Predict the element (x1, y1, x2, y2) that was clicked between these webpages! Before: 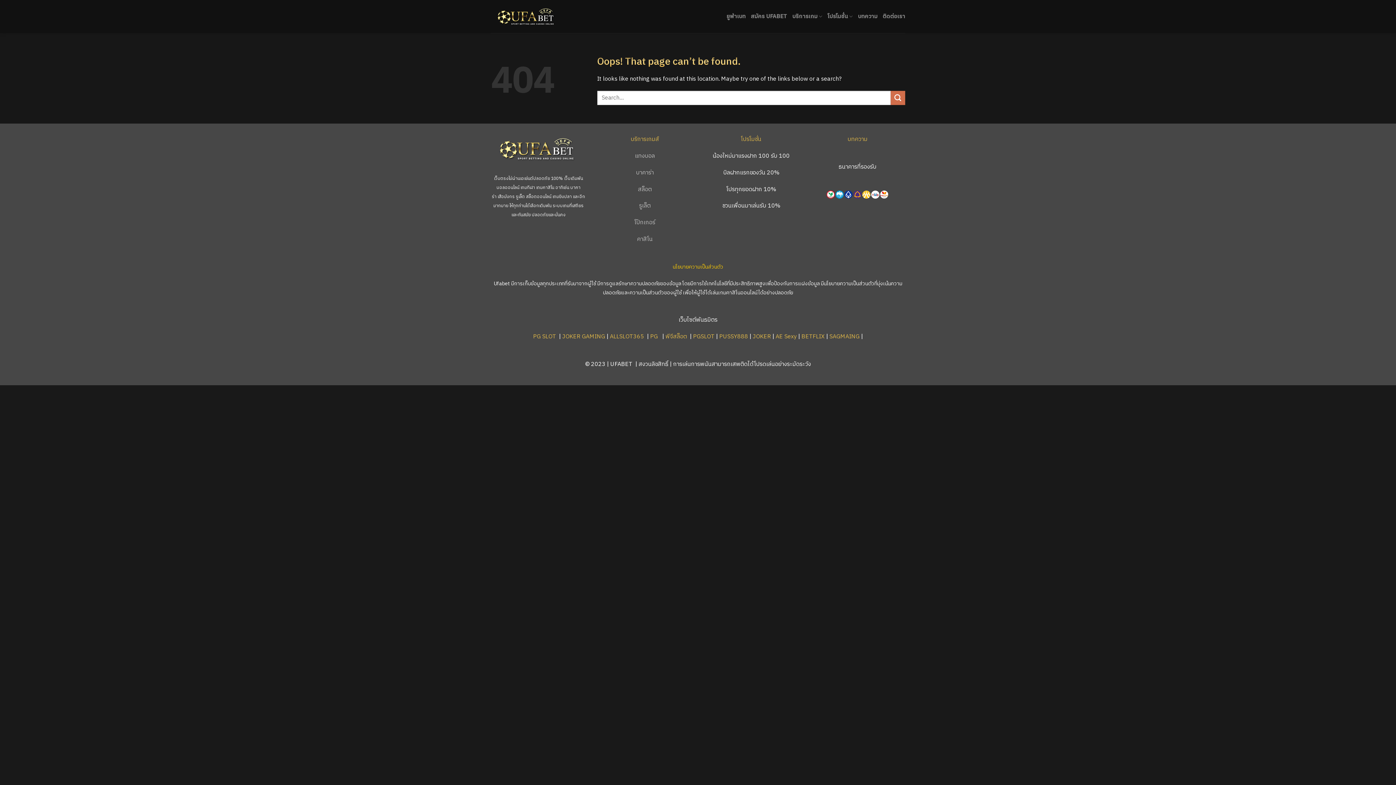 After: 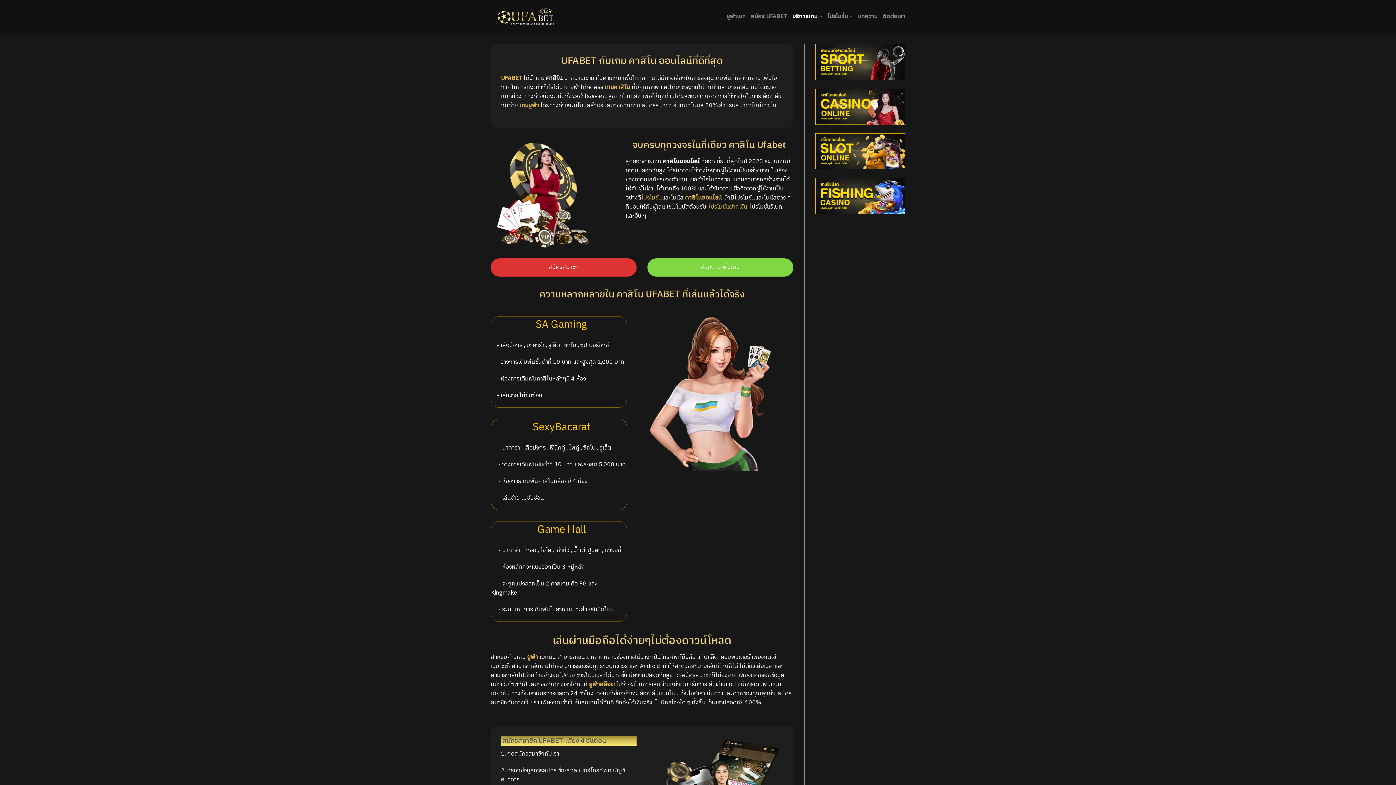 Action: bbox: (637, 234, 652, 244) label: คาสิโน